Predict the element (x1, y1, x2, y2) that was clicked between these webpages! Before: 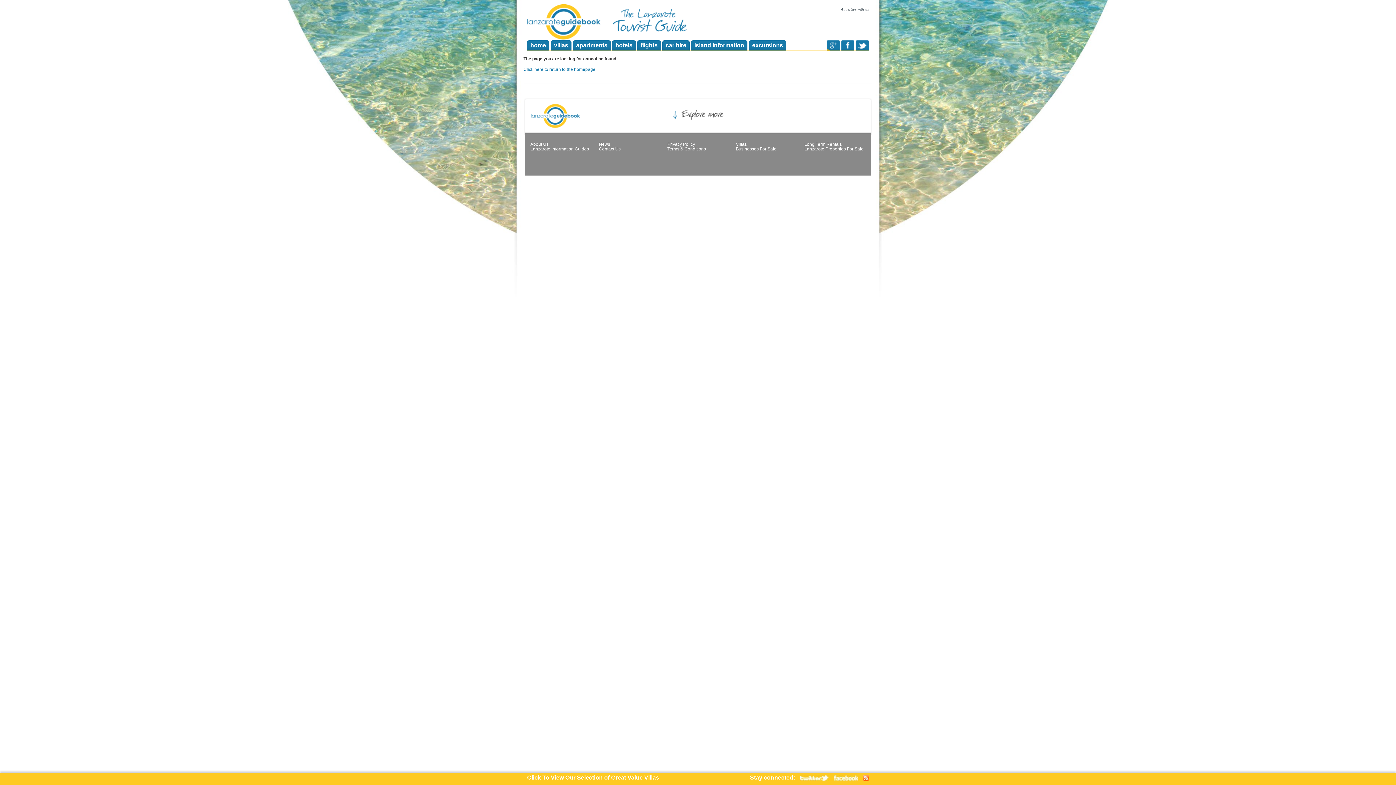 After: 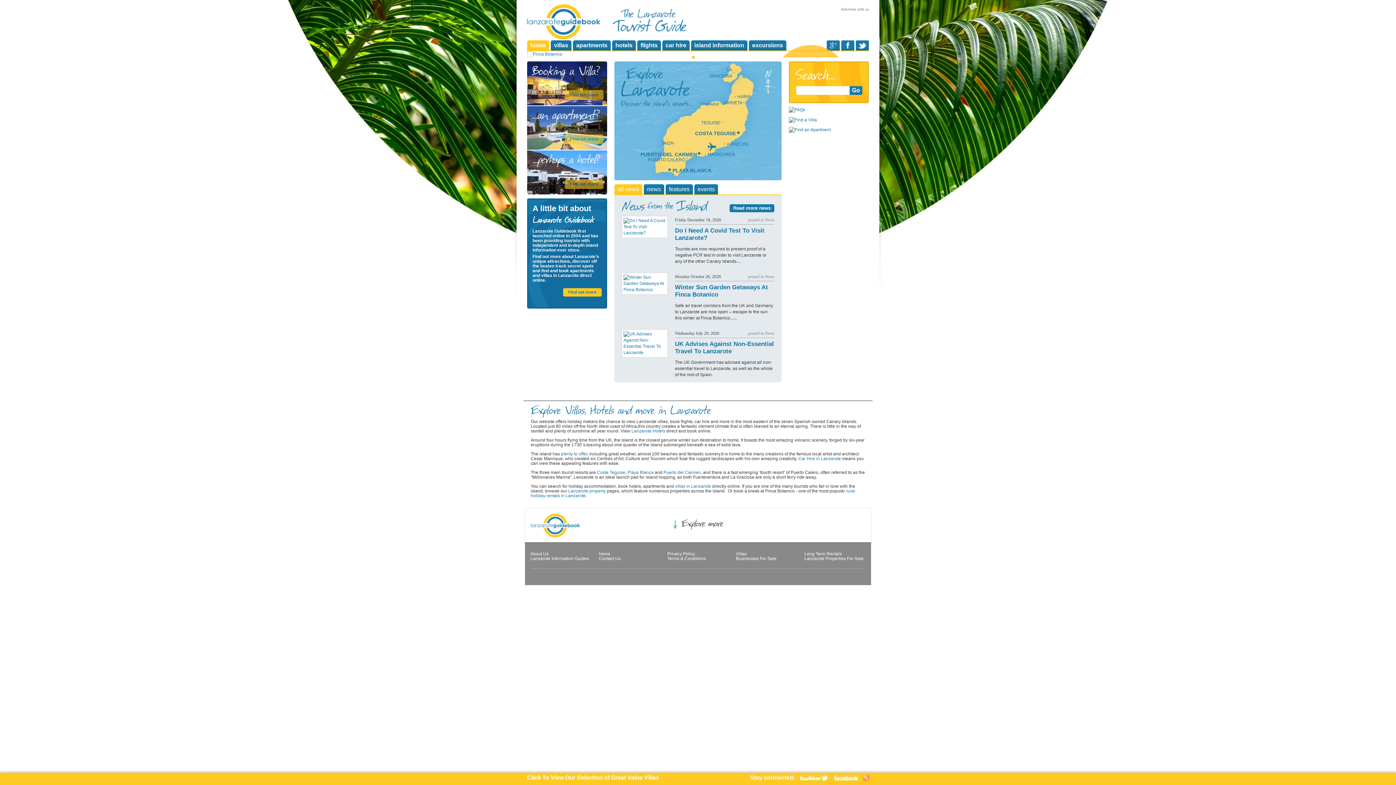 Action: bbox: (527, 19, 608, 24) label:  